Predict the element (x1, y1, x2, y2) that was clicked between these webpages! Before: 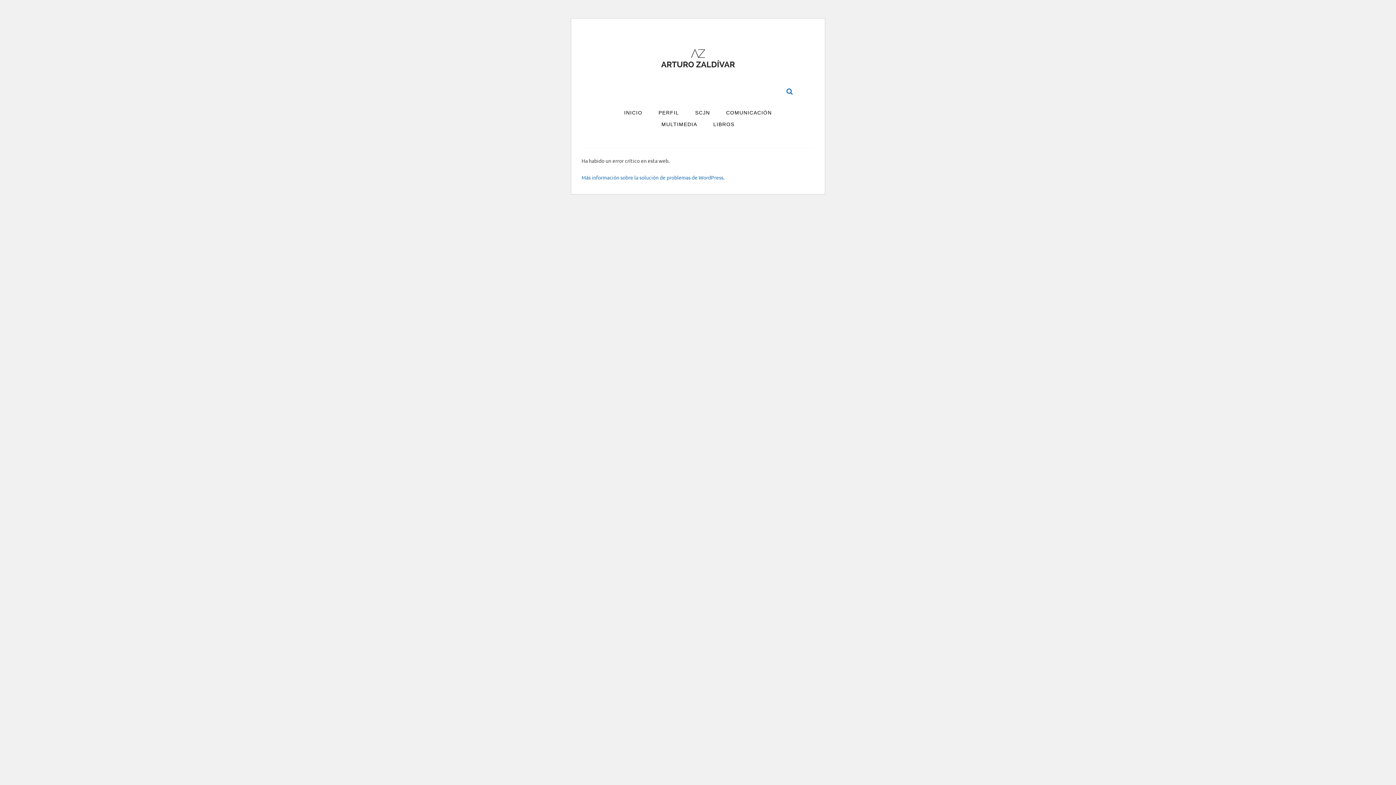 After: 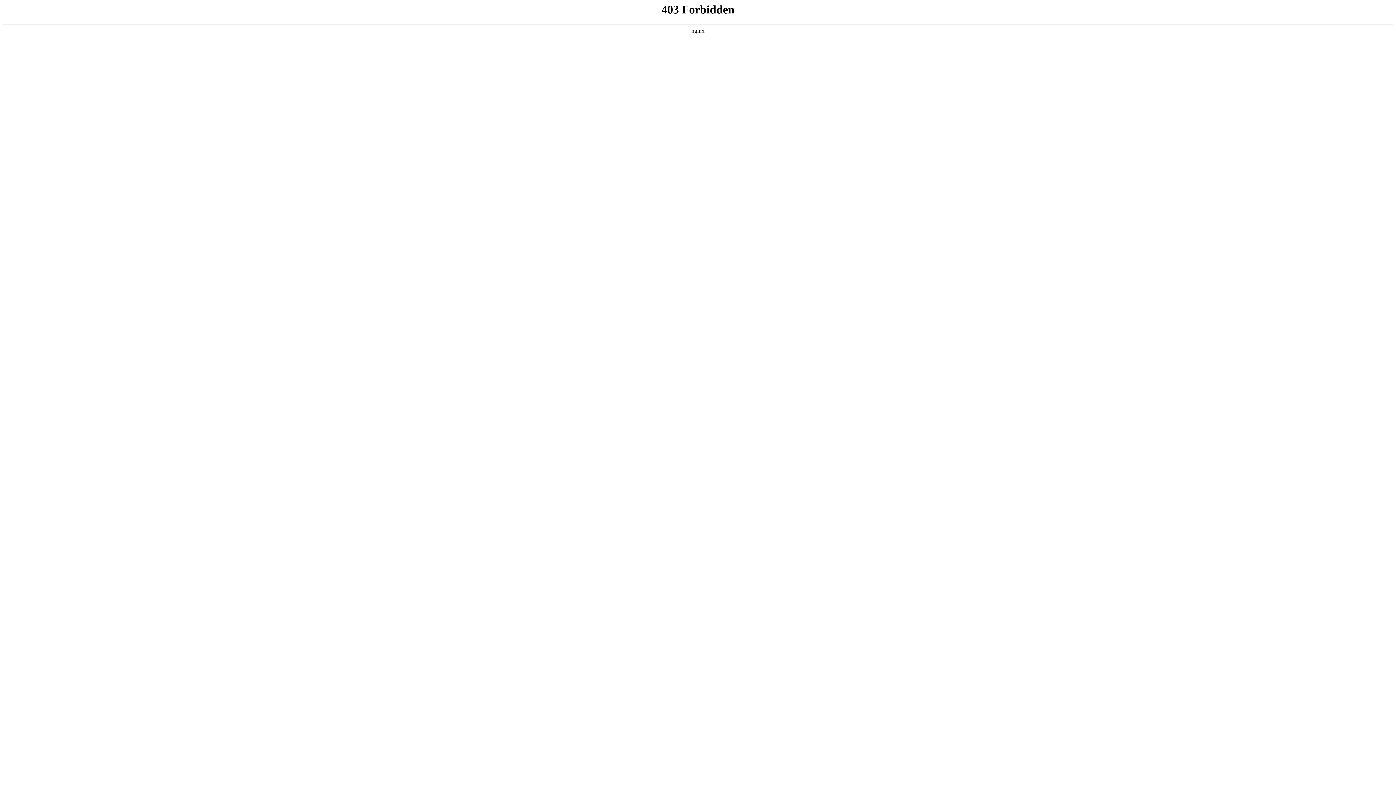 Action: label: Más información sobre la solución de problemas de WordPress. bbox: (581, 174, 724, 180)